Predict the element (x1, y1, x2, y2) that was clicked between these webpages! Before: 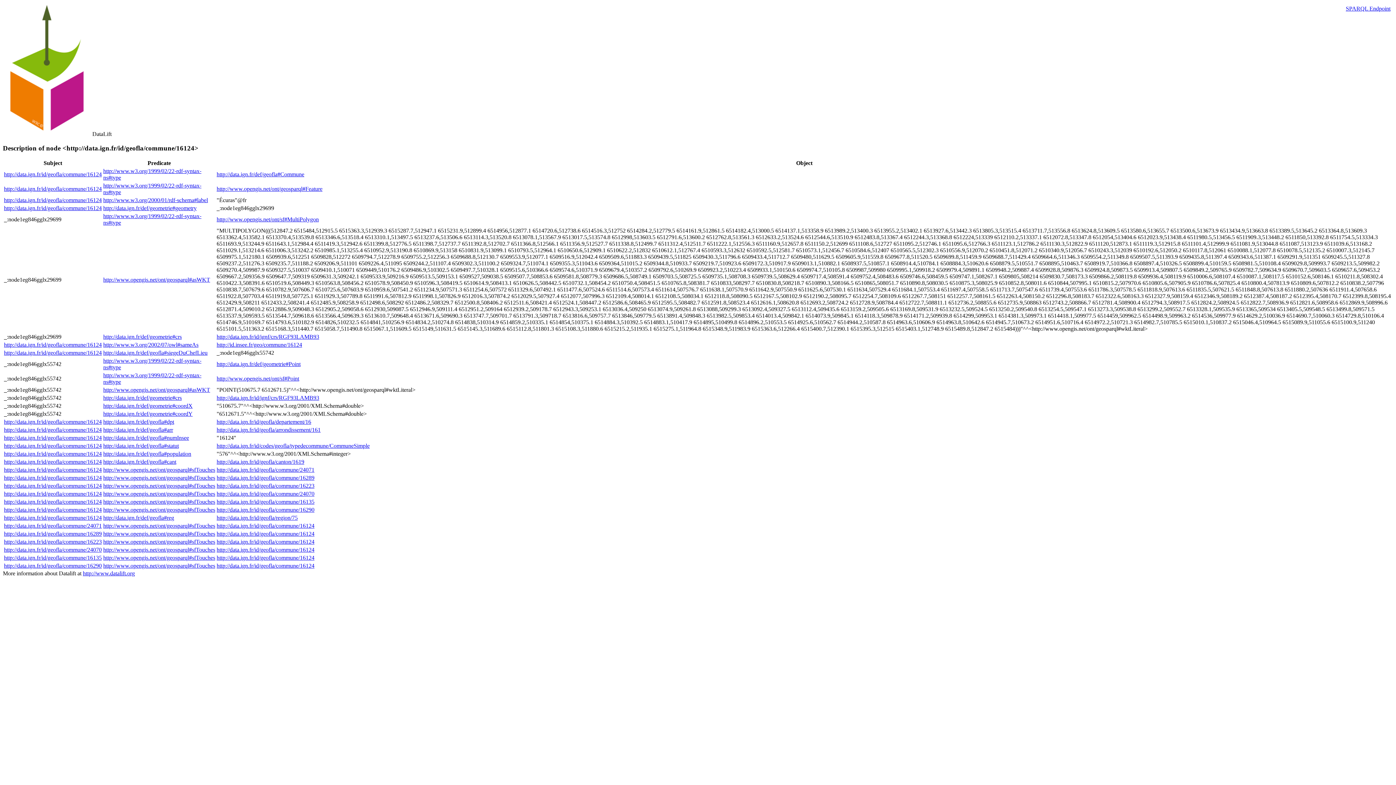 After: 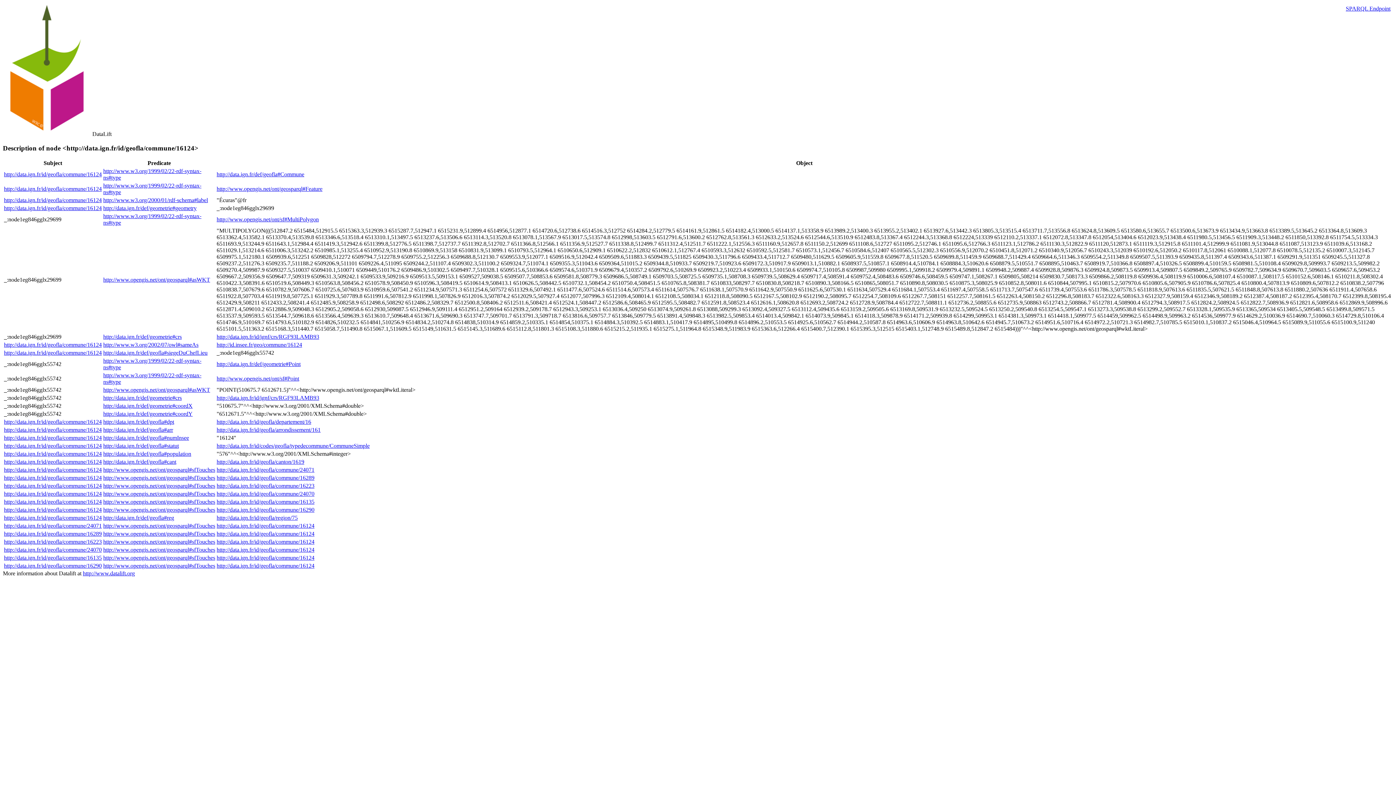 Action: bbox: (4, 185, 101, 192) label: http://data.ign.fr/id/geofla/commune/16124